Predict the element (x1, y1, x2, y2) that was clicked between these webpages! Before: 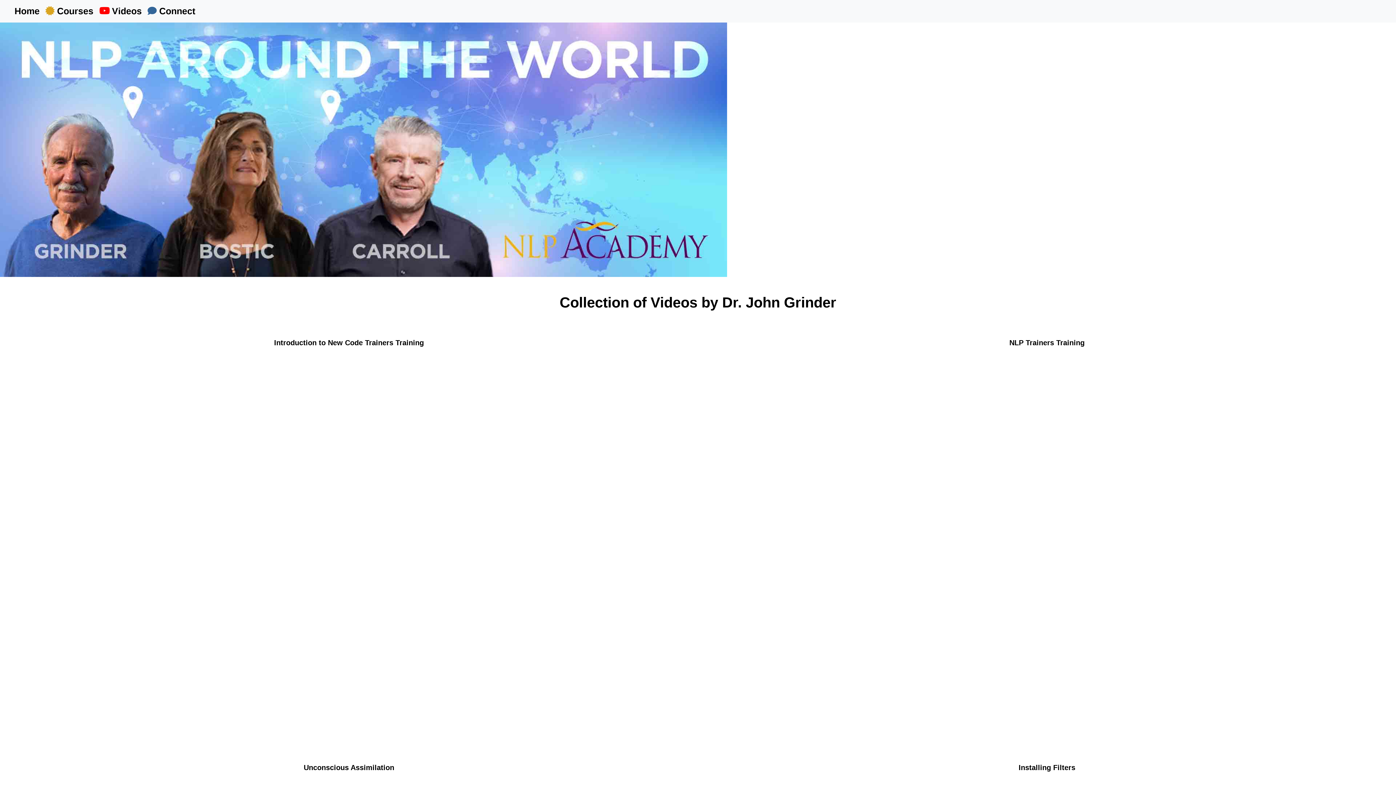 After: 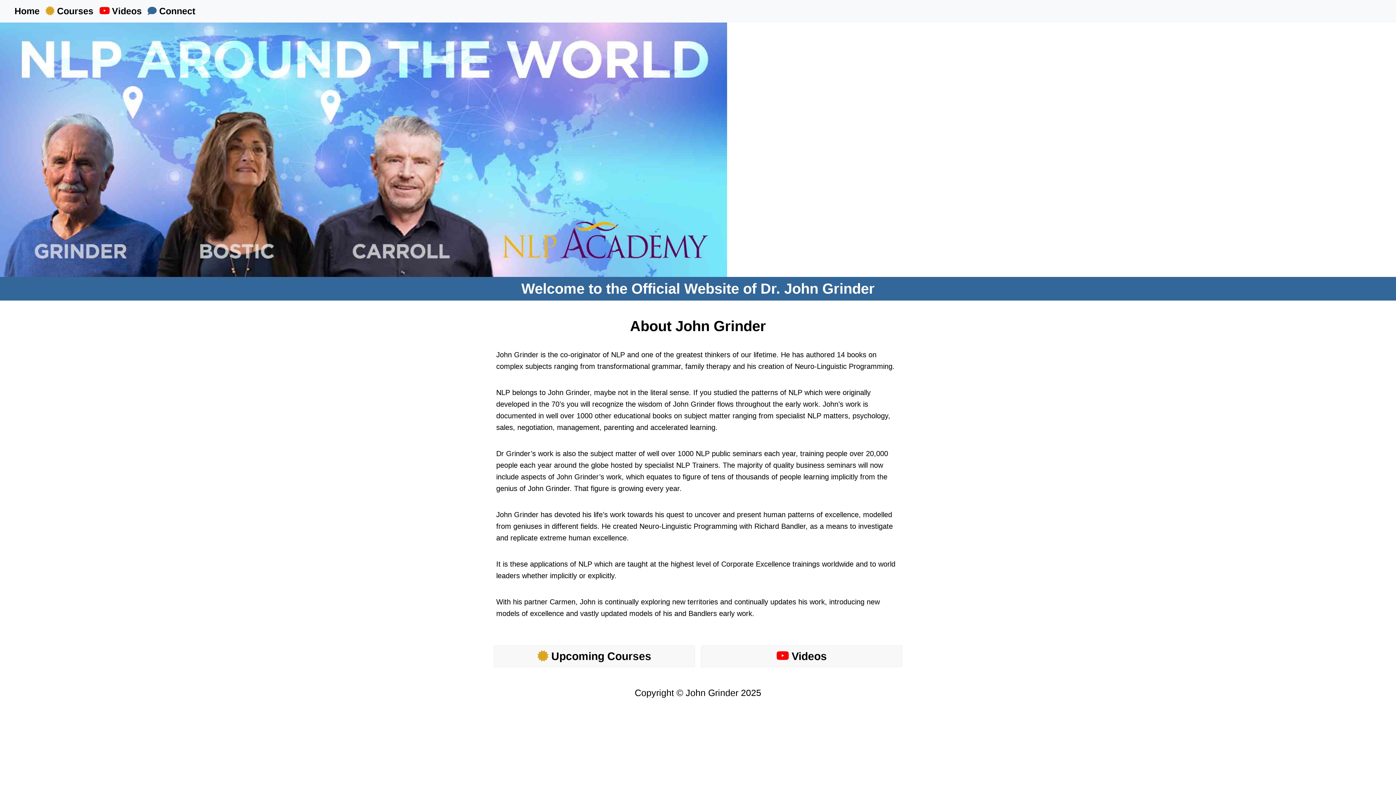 Action: bbox: (11, 2, 42, 19) label: Home
(current)